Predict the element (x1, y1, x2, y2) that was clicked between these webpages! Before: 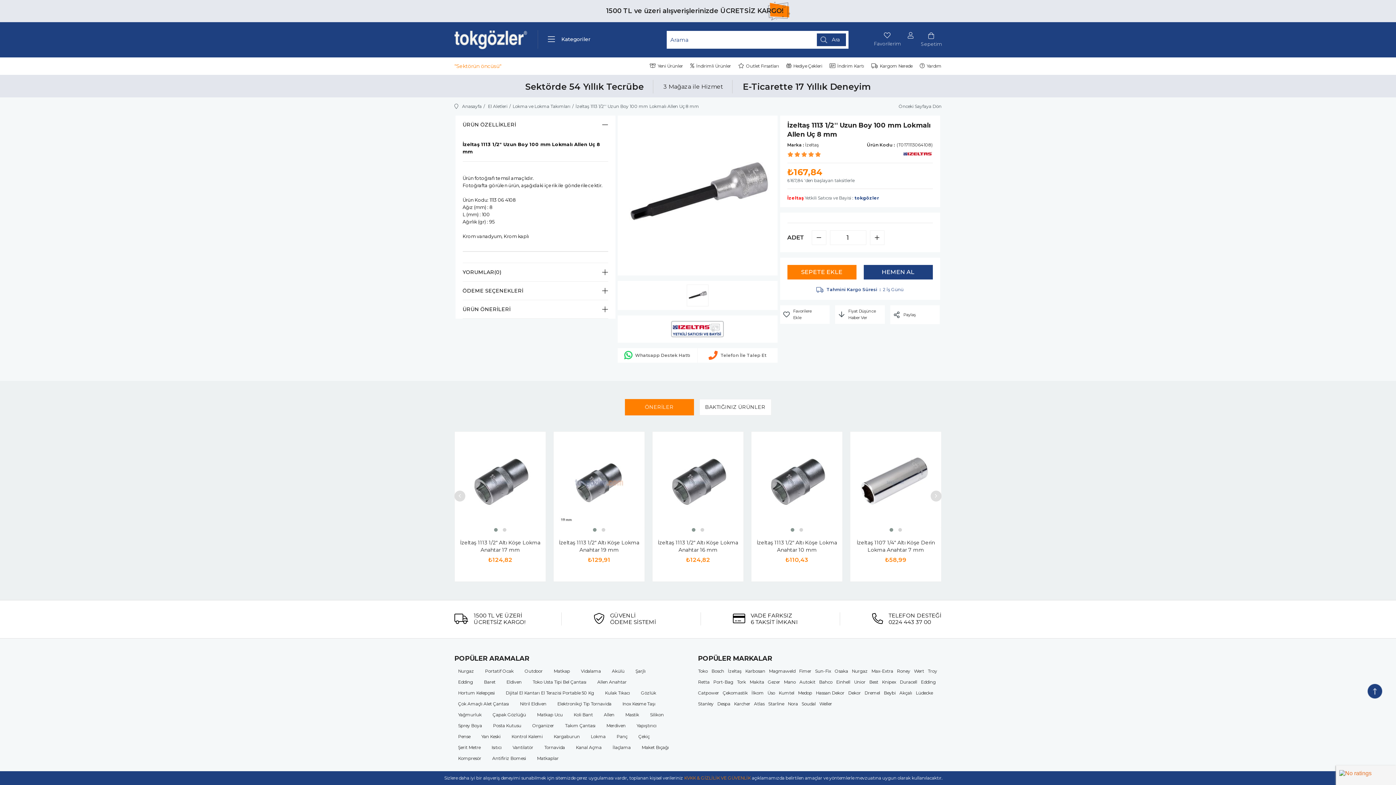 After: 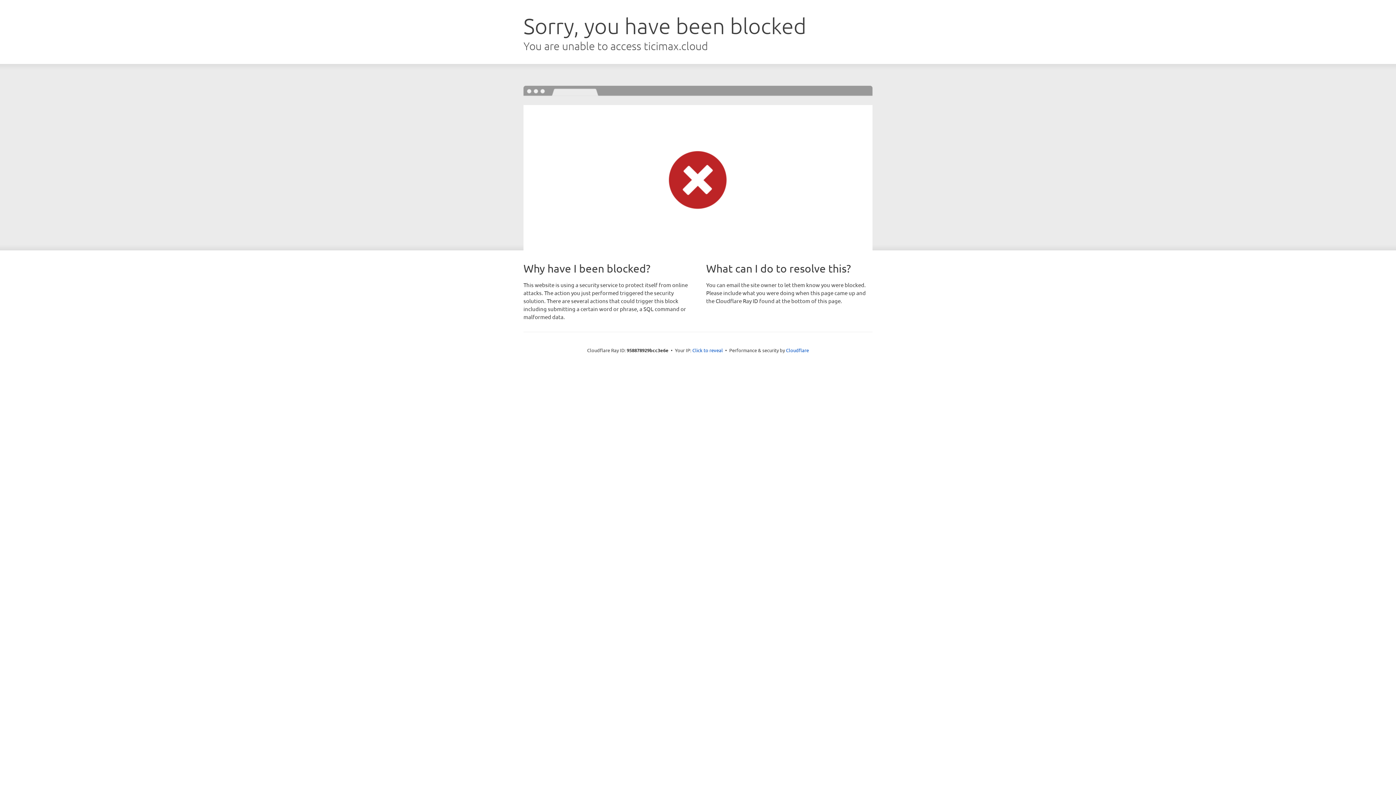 Action: label: Maket Bıçağı bbox: (638, 744, 672, 751)